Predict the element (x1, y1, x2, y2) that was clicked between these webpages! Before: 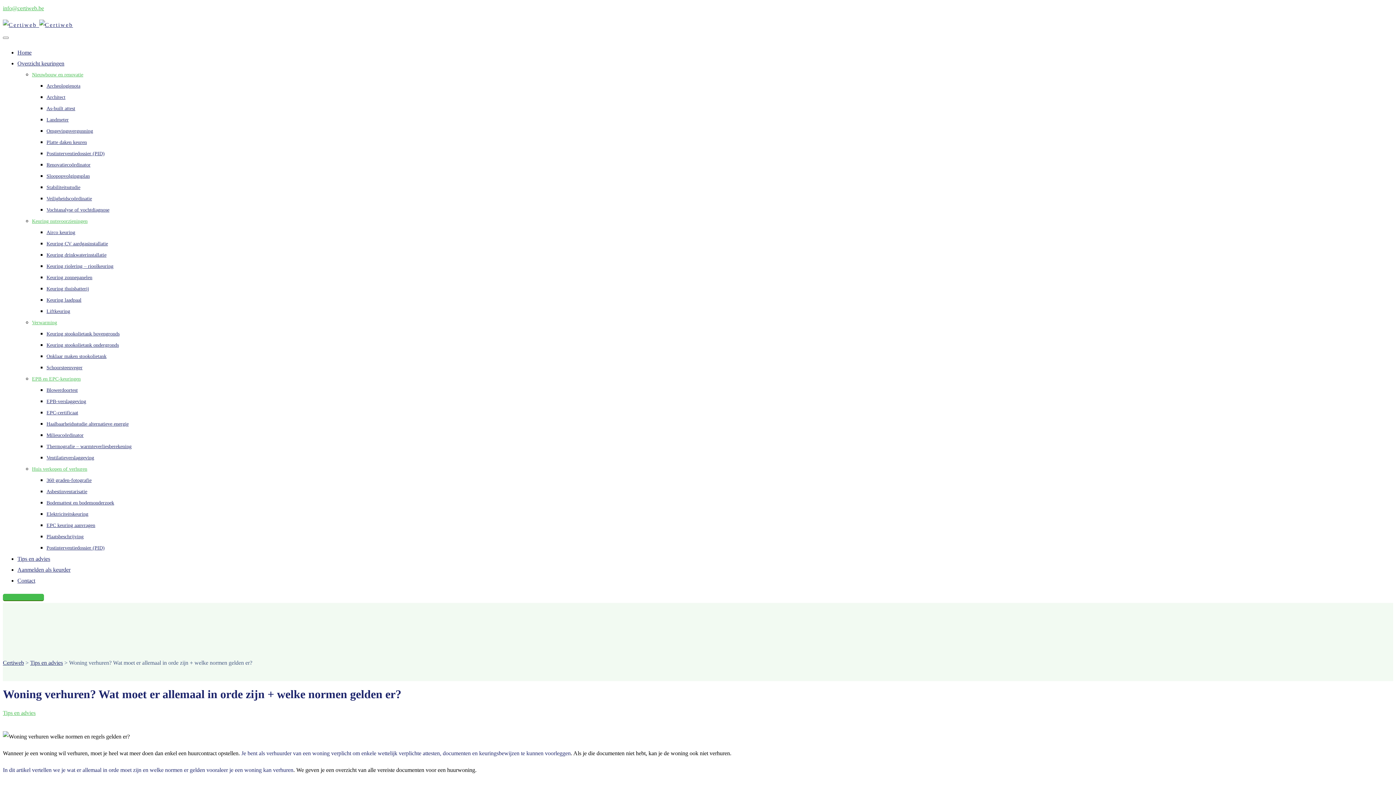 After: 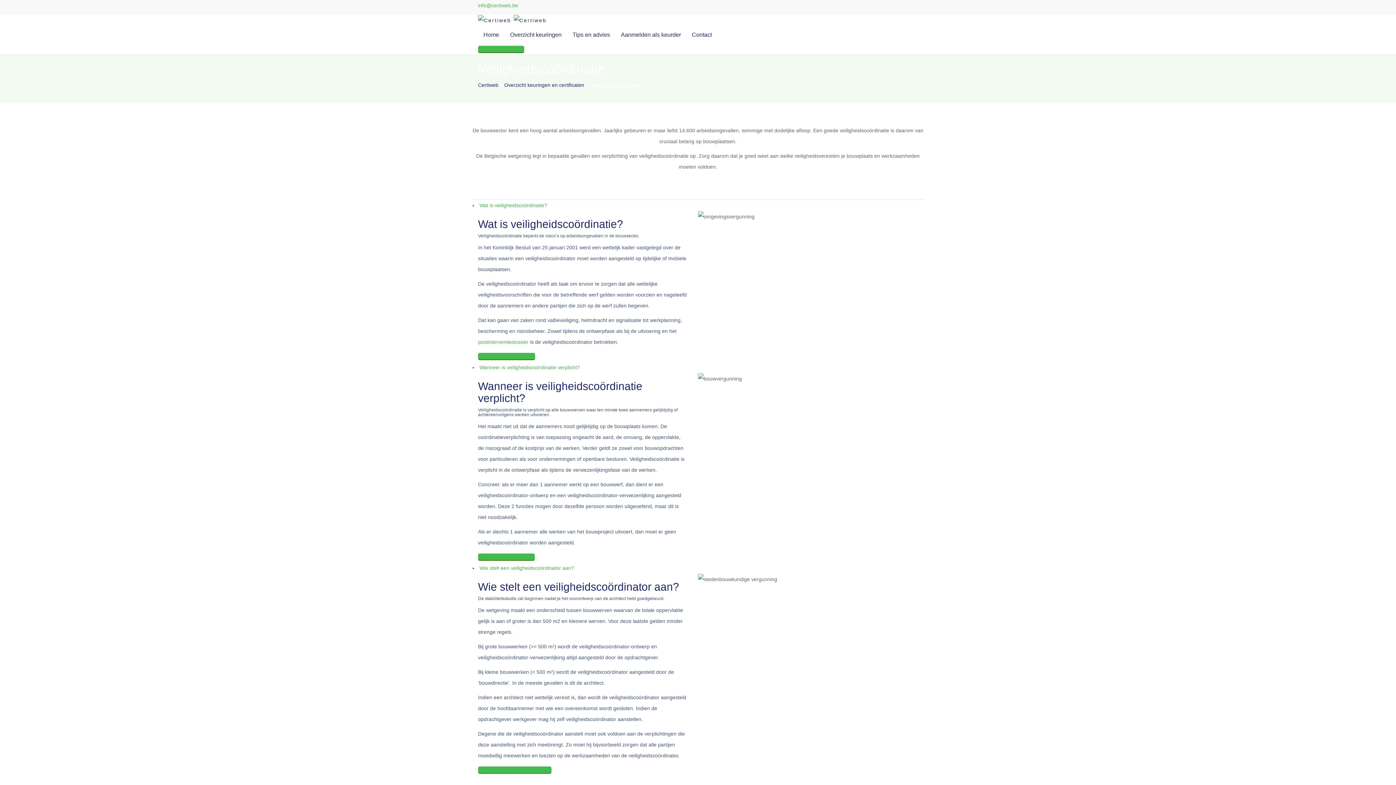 Action: label: Veiligheidscoördinatie bbox: (46, 196, 92, 201)